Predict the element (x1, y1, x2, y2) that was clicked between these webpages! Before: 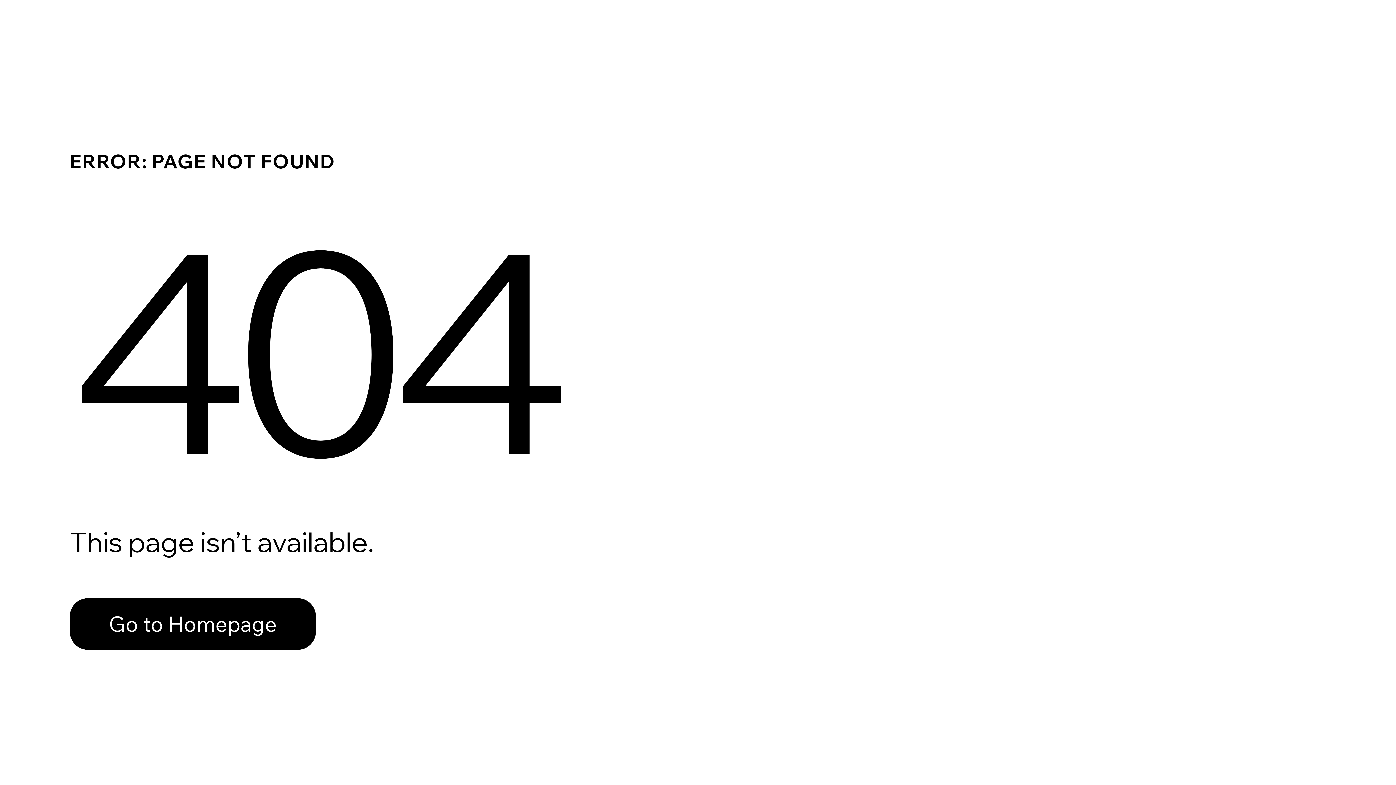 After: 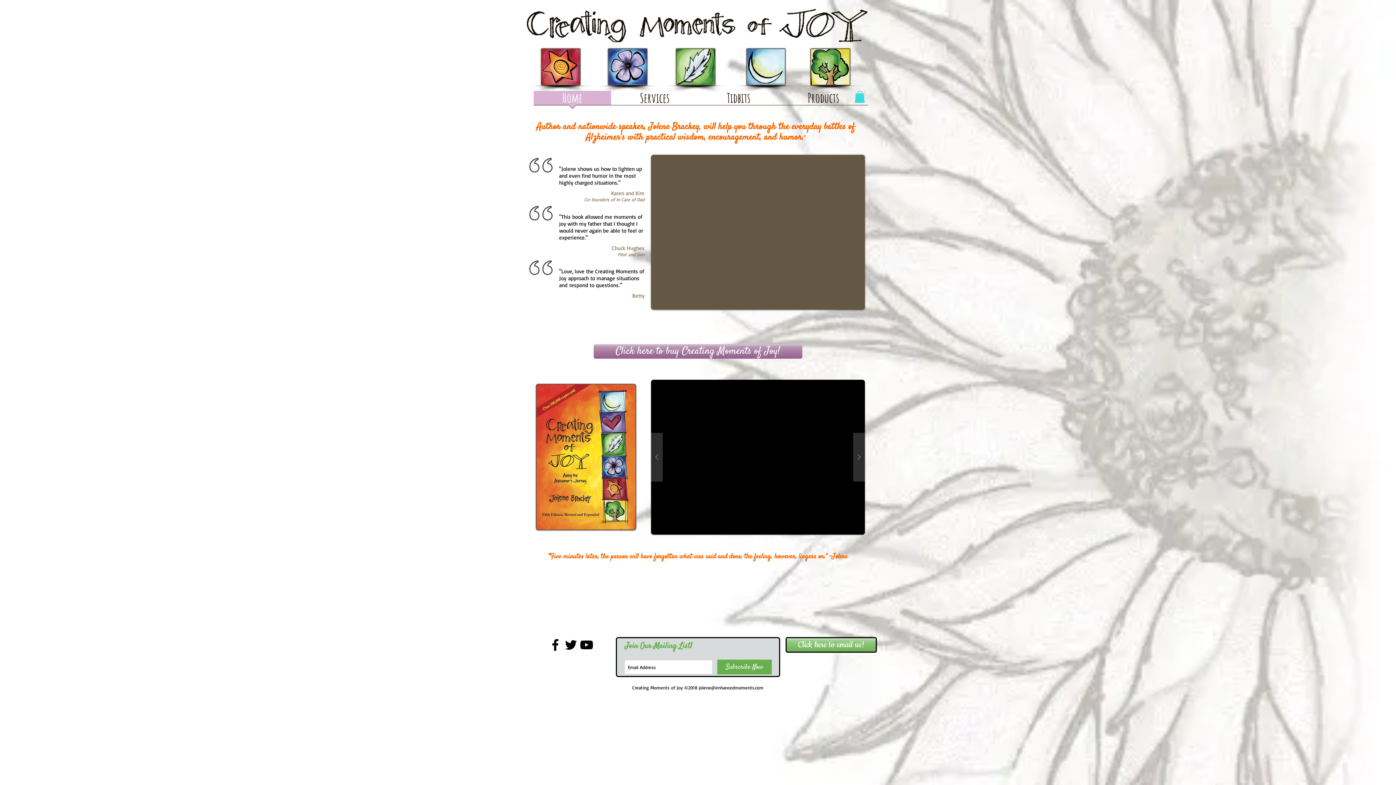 Action: label: Go to Homepage bbox: (69, 582, 768, 659)